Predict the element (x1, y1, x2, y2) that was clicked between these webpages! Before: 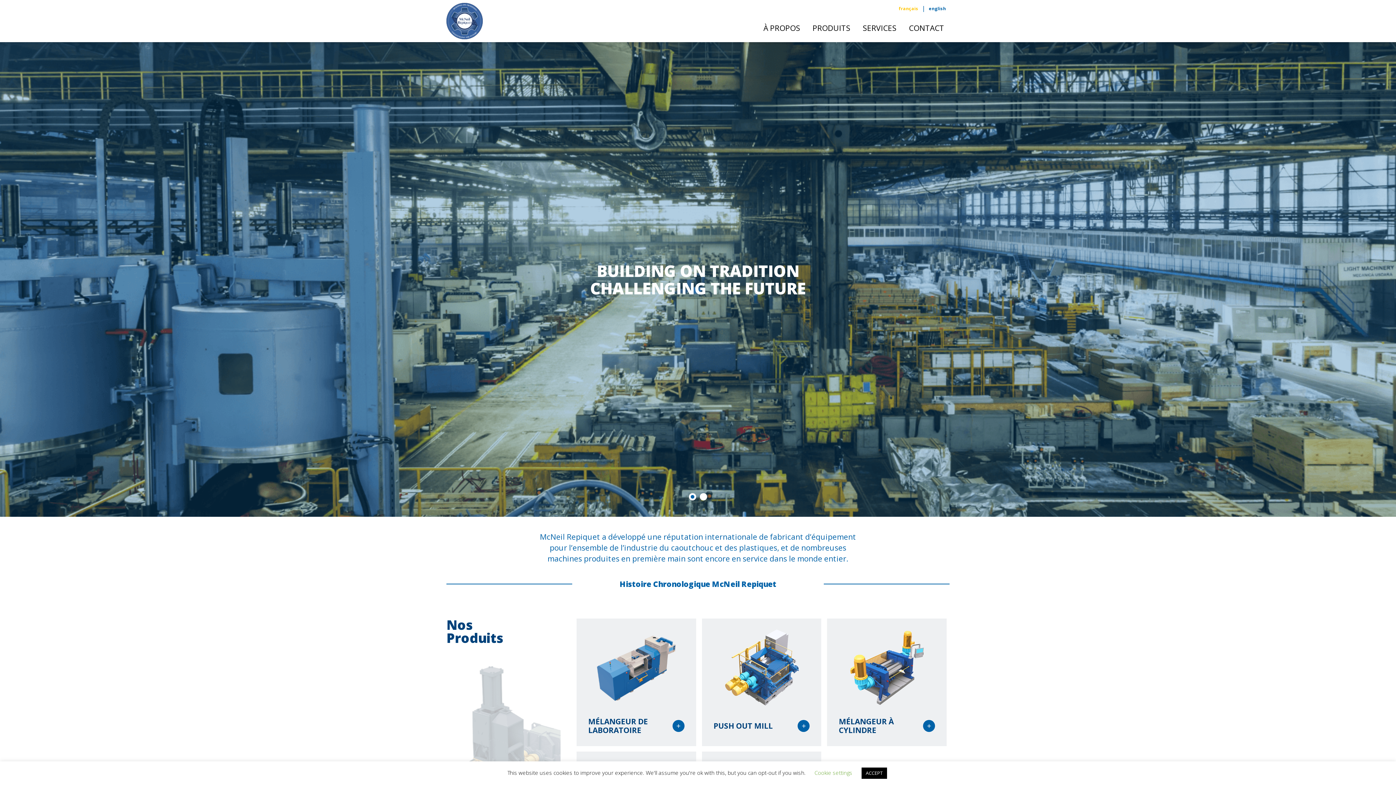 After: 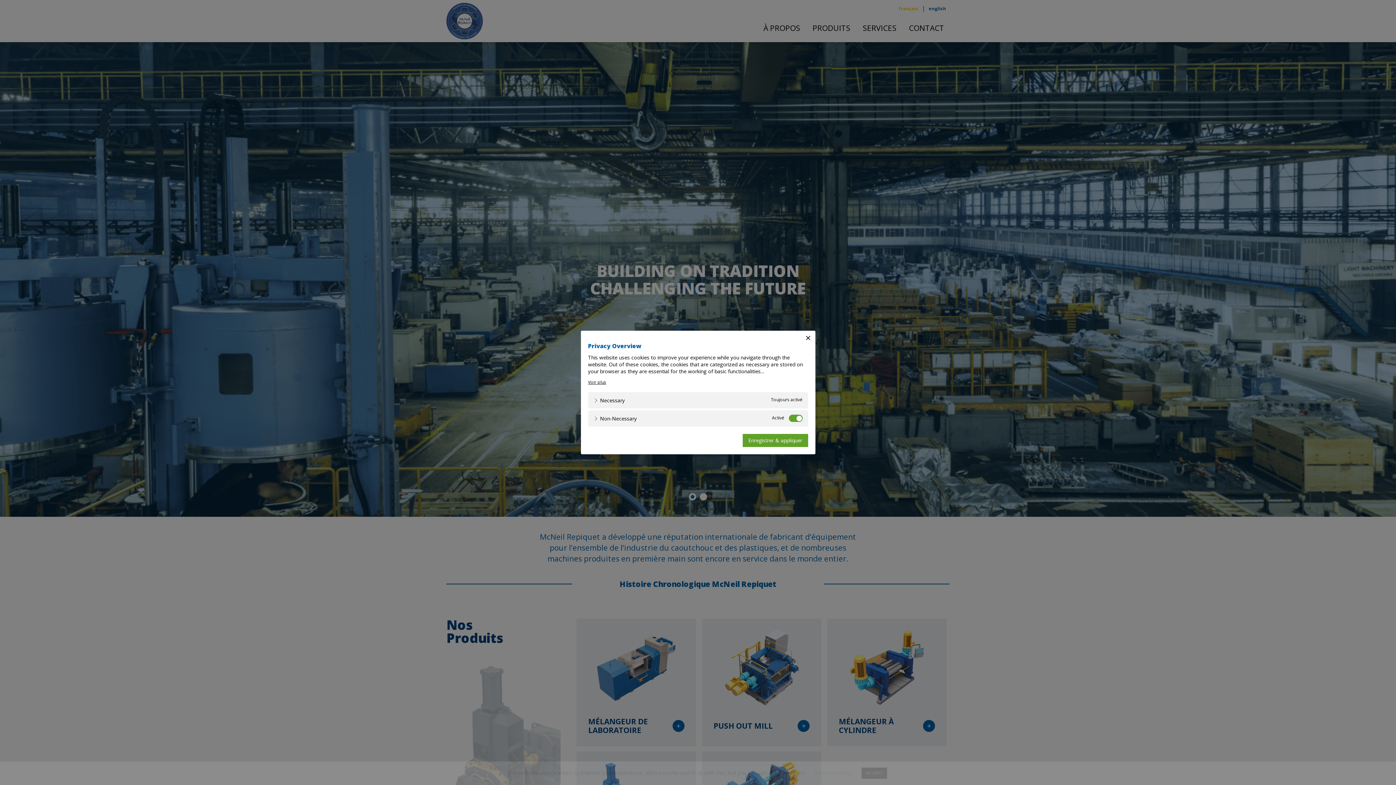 Action: bbox: (814, 769, 852, 776) label: Cookie settings